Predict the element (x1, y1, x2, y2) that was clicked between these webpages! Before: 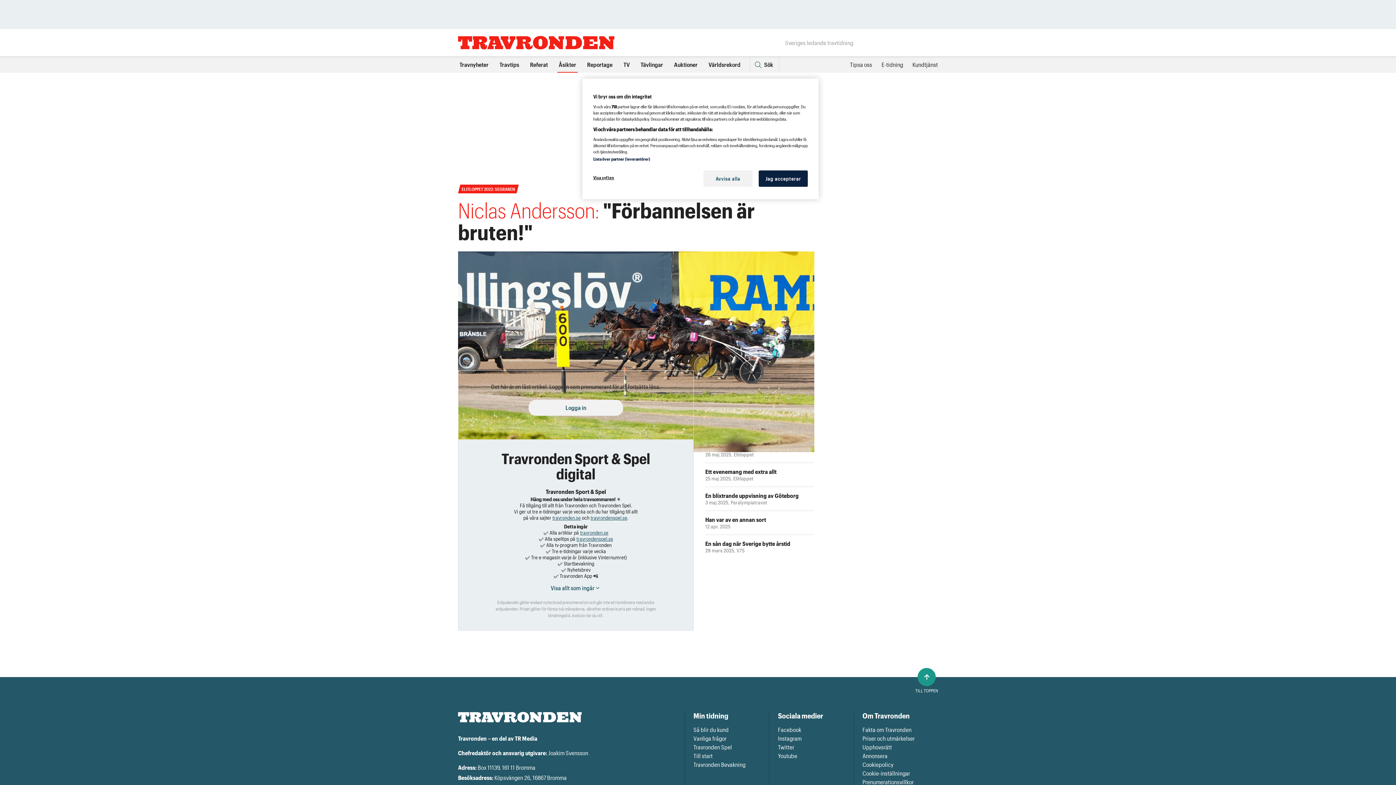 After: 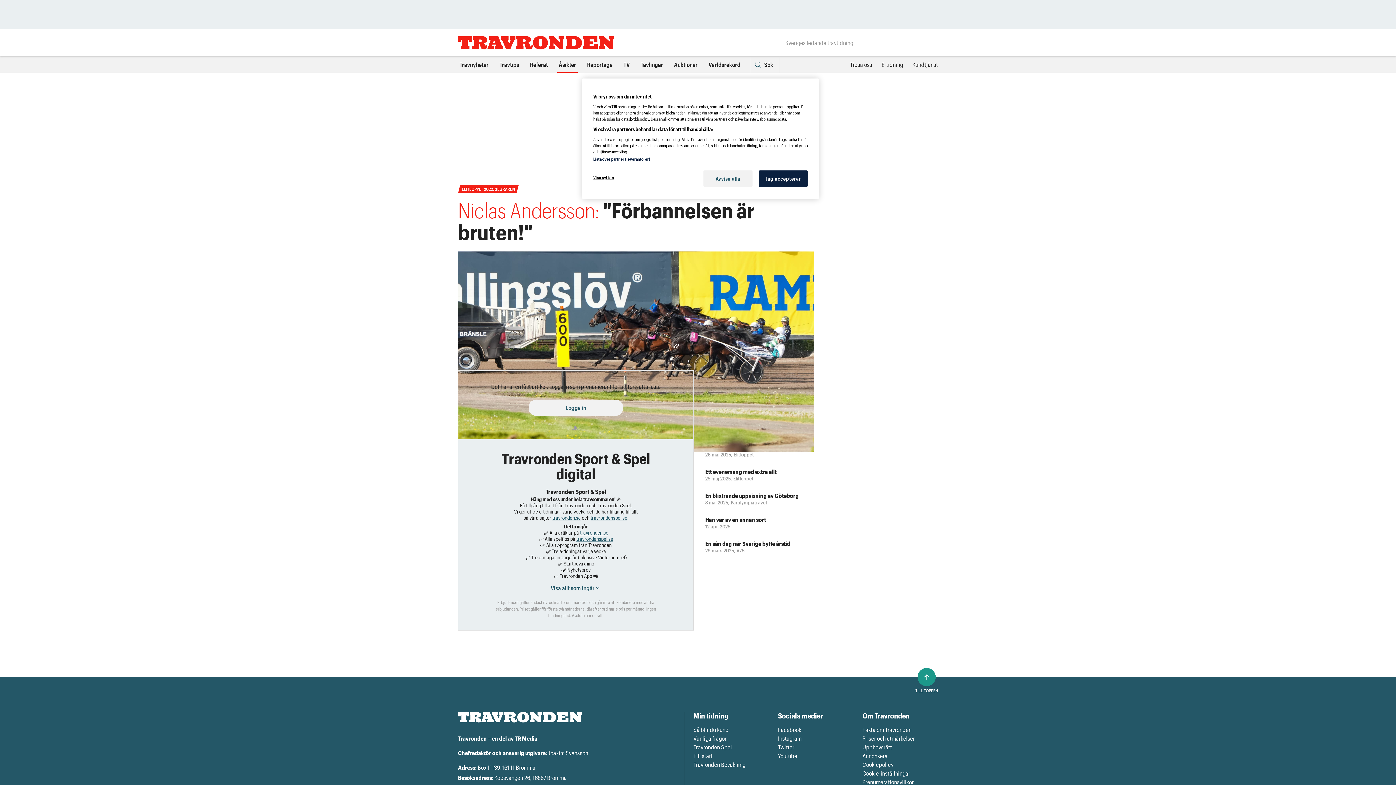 Action: bbox: (778, 752, 853, 760) label: Youtube